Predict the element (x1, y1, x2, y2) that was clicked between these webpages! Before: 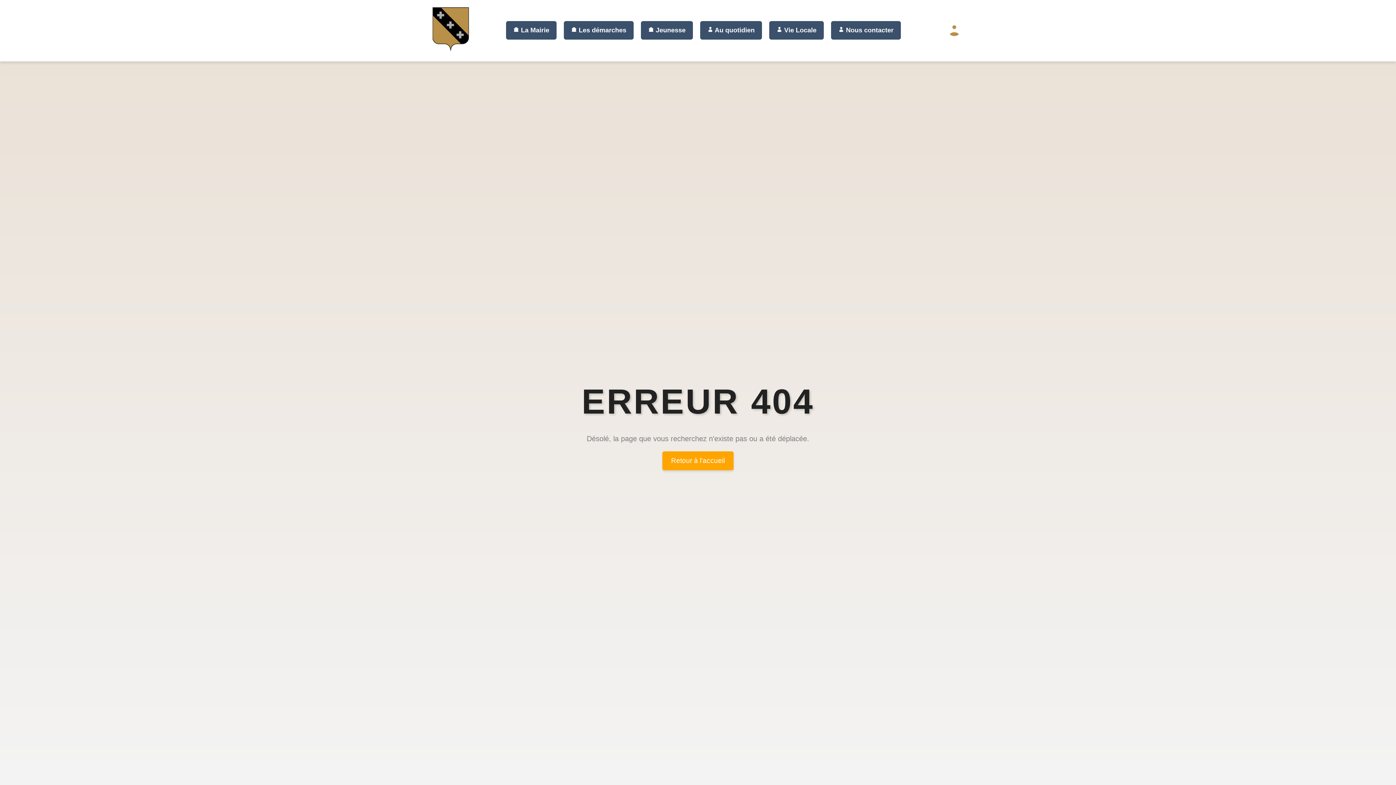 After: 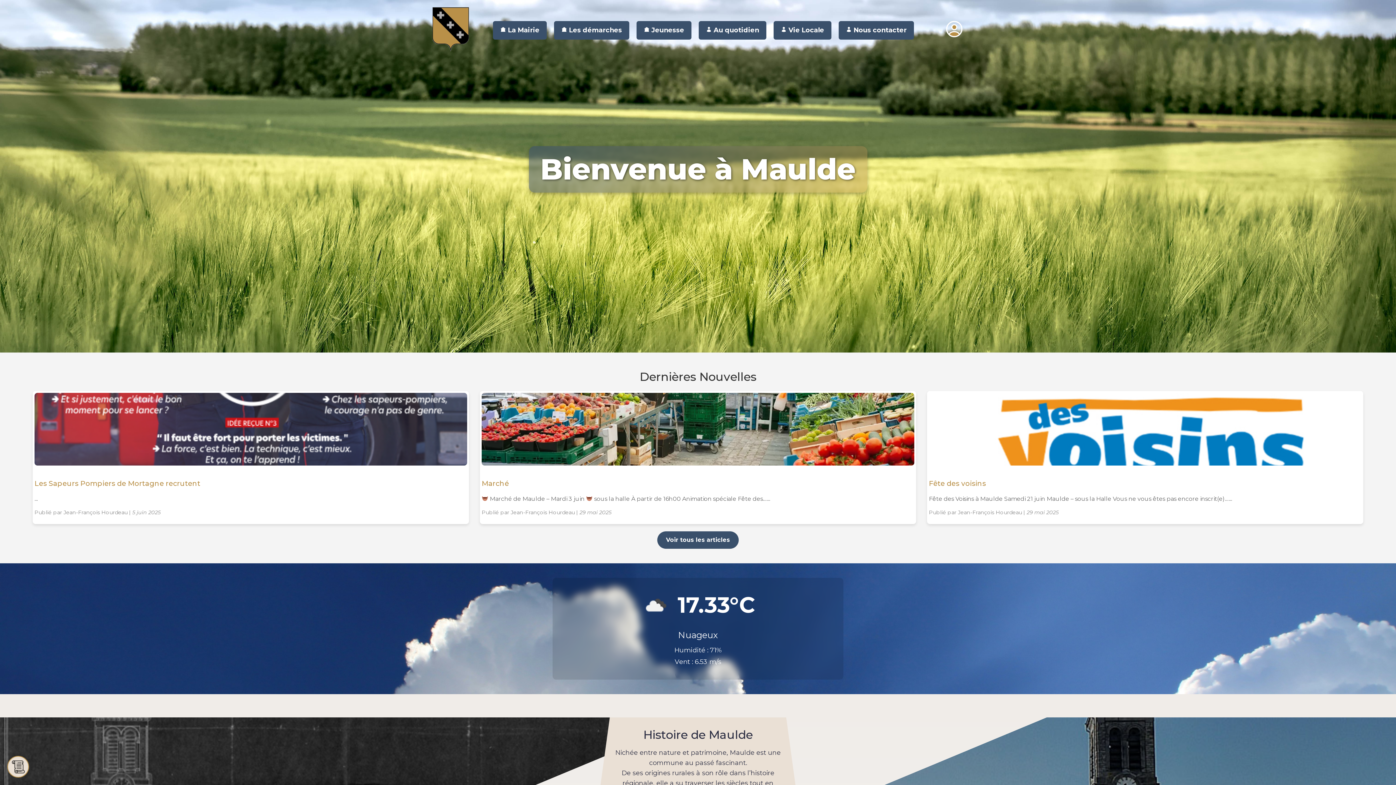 Action: label: Retour à l'accueil bbox: (662, 451, 733, 470)